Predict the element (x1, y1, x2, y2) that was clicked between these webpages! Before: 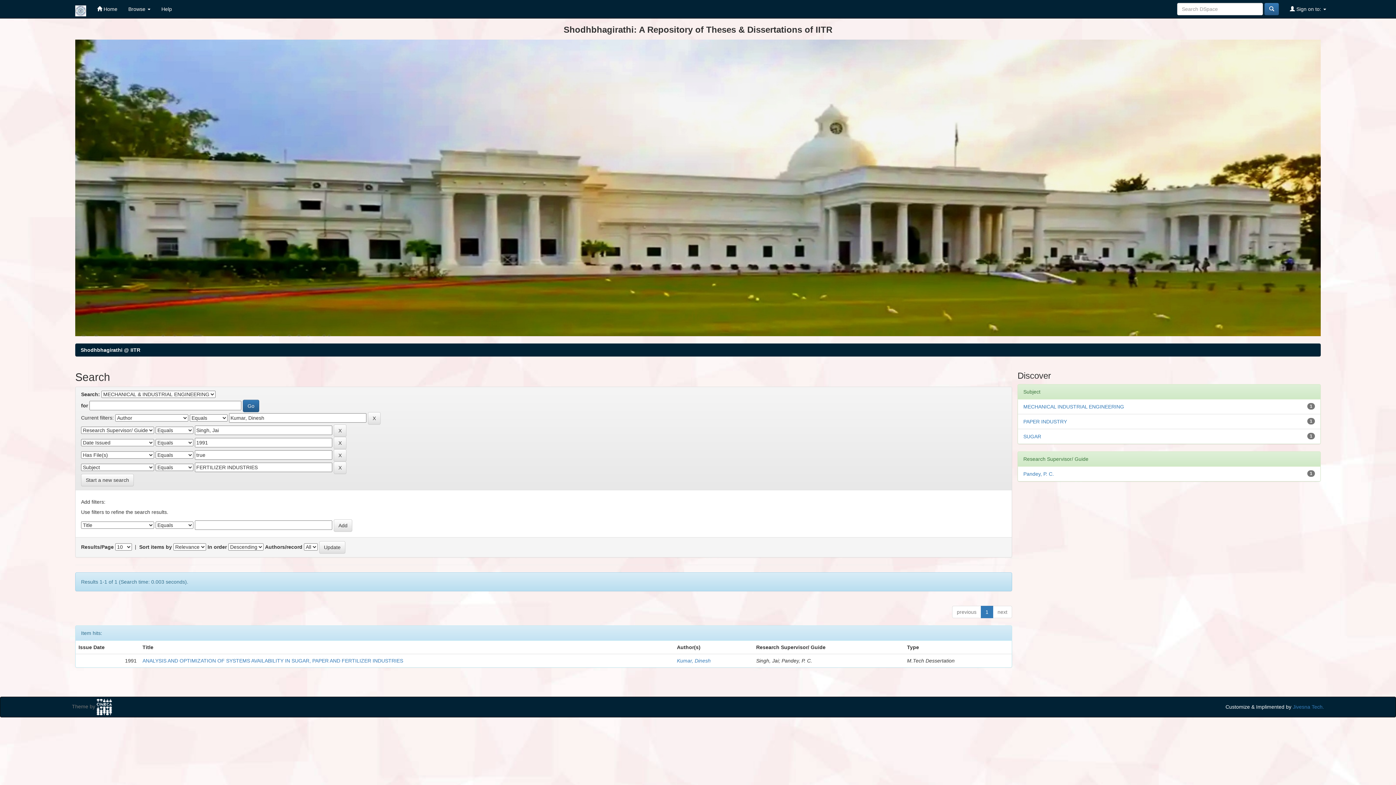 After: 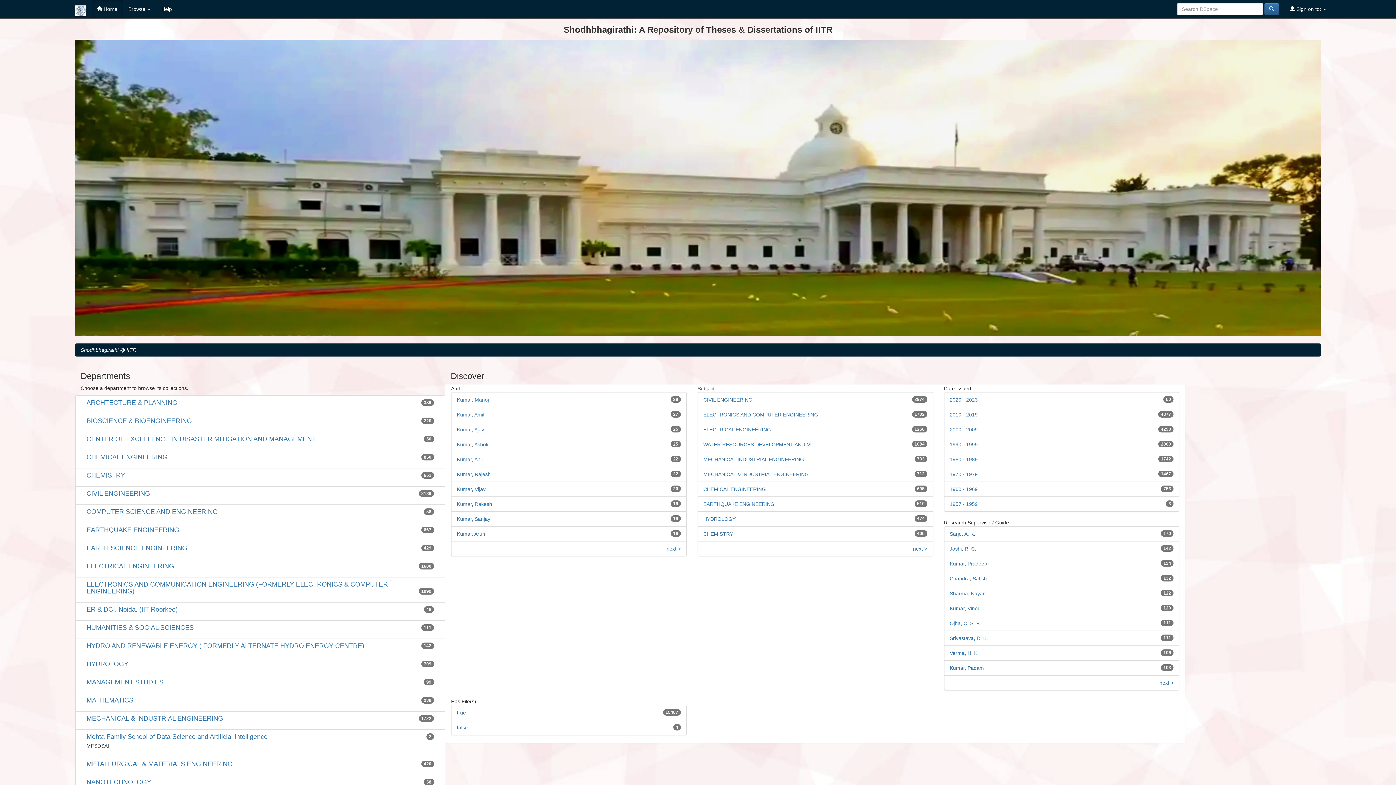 Action: bbox: (80, 347, 140, 353) label: Shodhbhagirathi @ IITR